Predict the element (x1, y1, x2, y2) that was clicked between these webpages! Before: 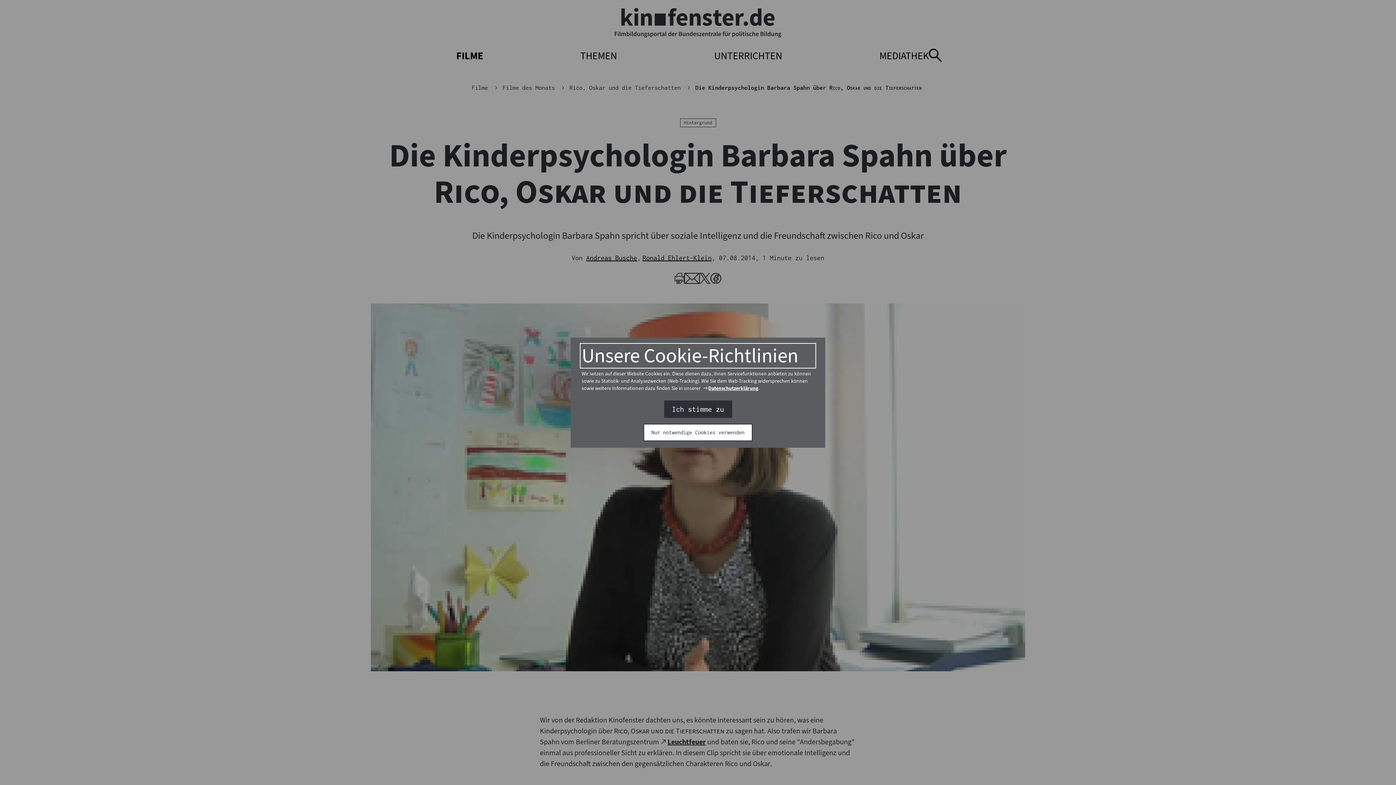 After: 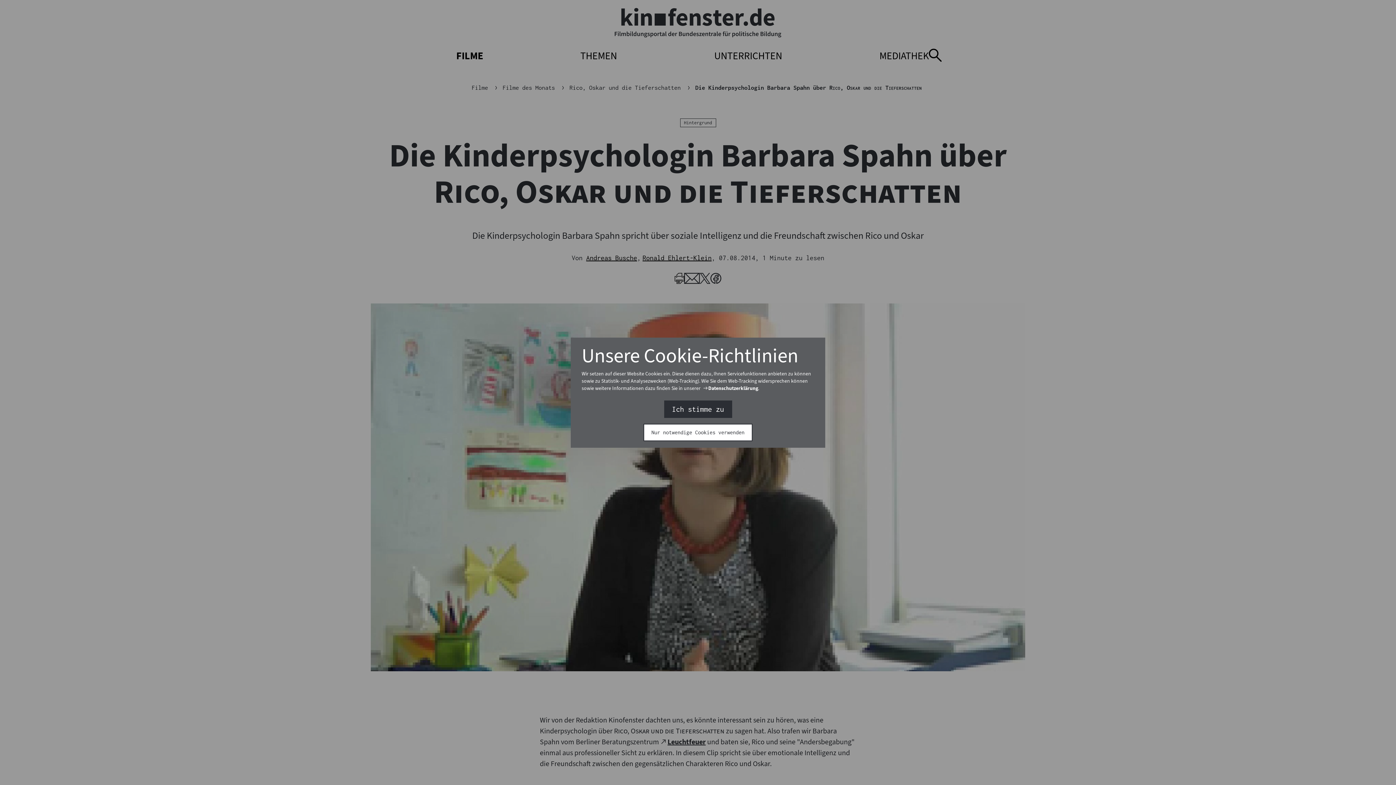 Action: label: Interner Link
Datenschutzerklärung bbox: (703, 384, 758, 392)